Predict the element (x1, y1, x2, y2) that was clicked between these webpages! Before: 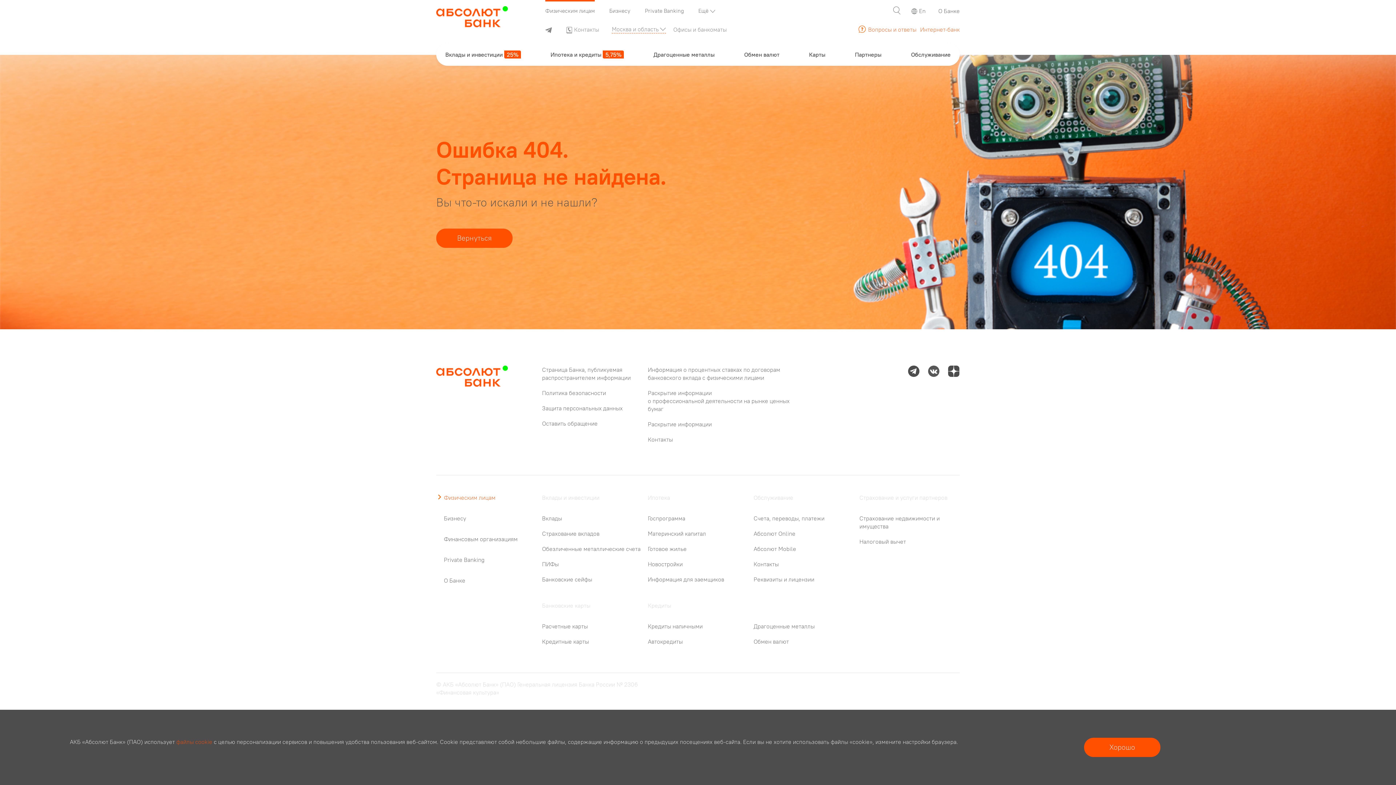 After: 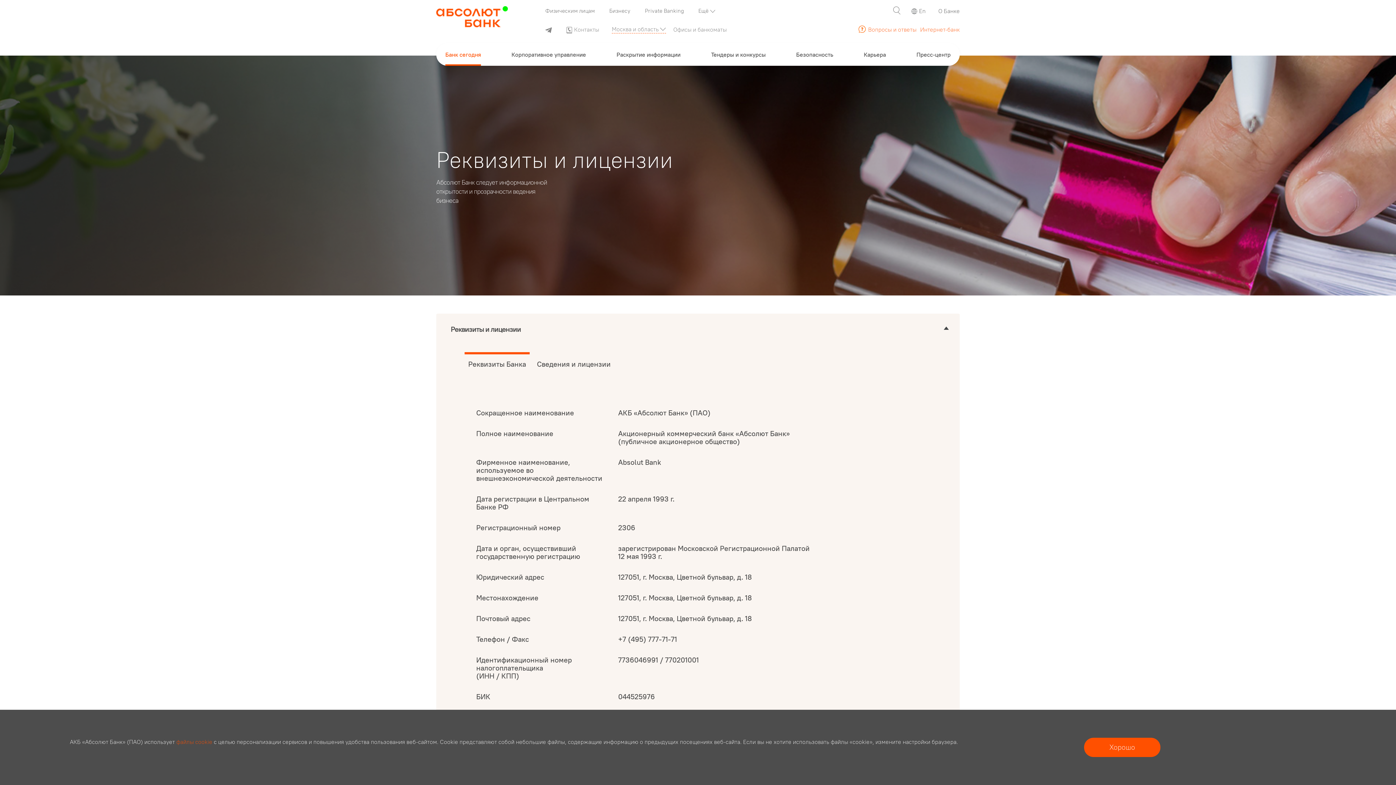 Action: label: Реквизиты и лицензии bbox: (753, 576, 854, 584)